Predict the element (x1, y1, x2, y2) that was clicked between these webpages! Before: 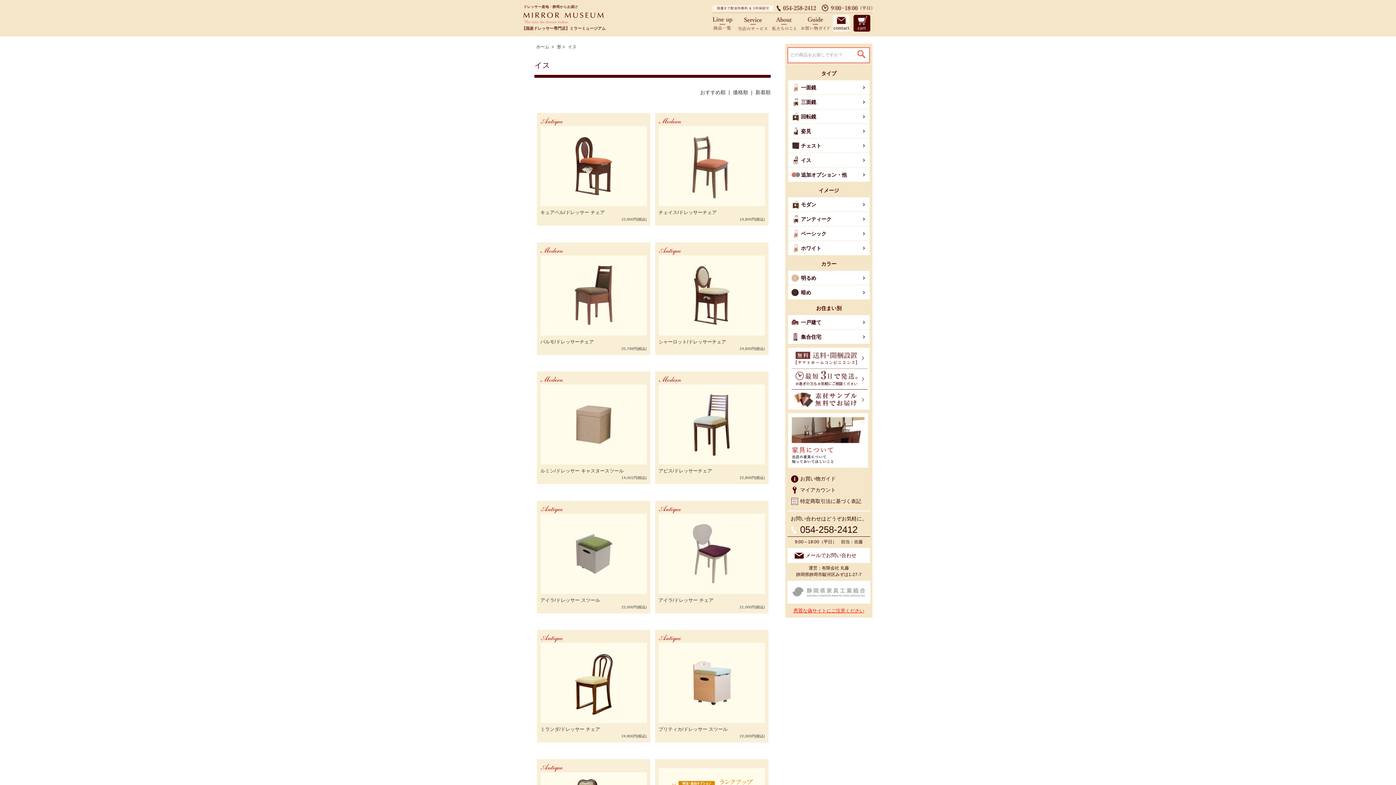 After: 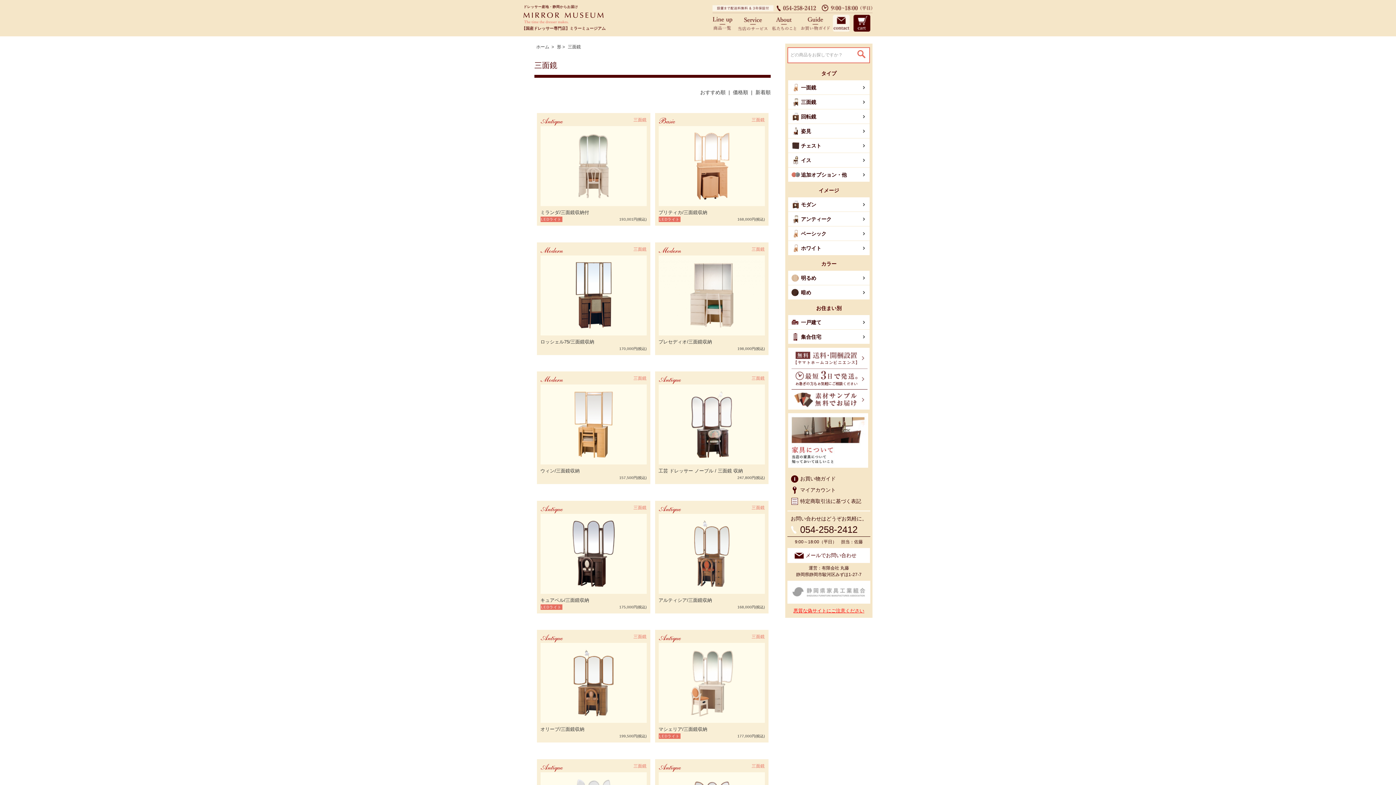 Action: label: 三面鏡 bbox: (788, 94, 869, 109)